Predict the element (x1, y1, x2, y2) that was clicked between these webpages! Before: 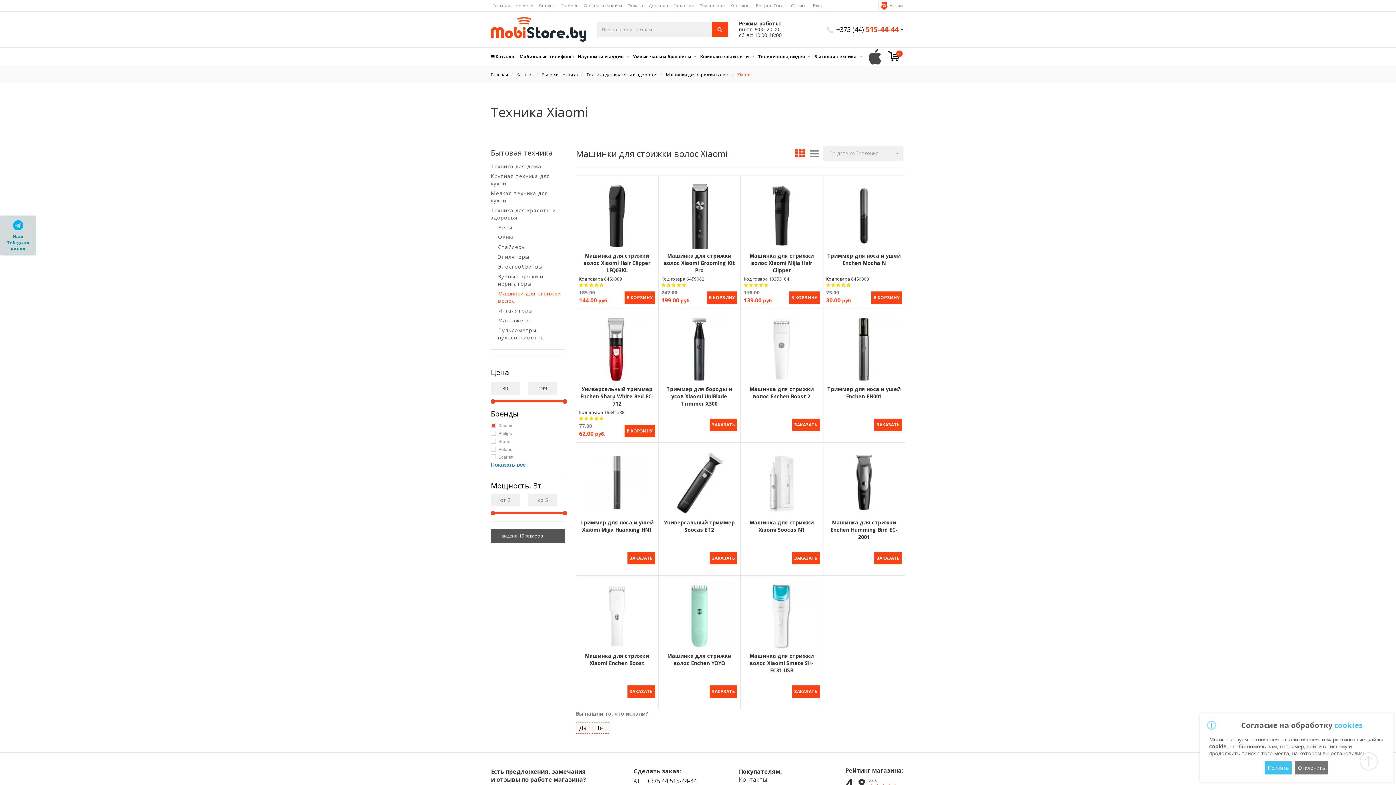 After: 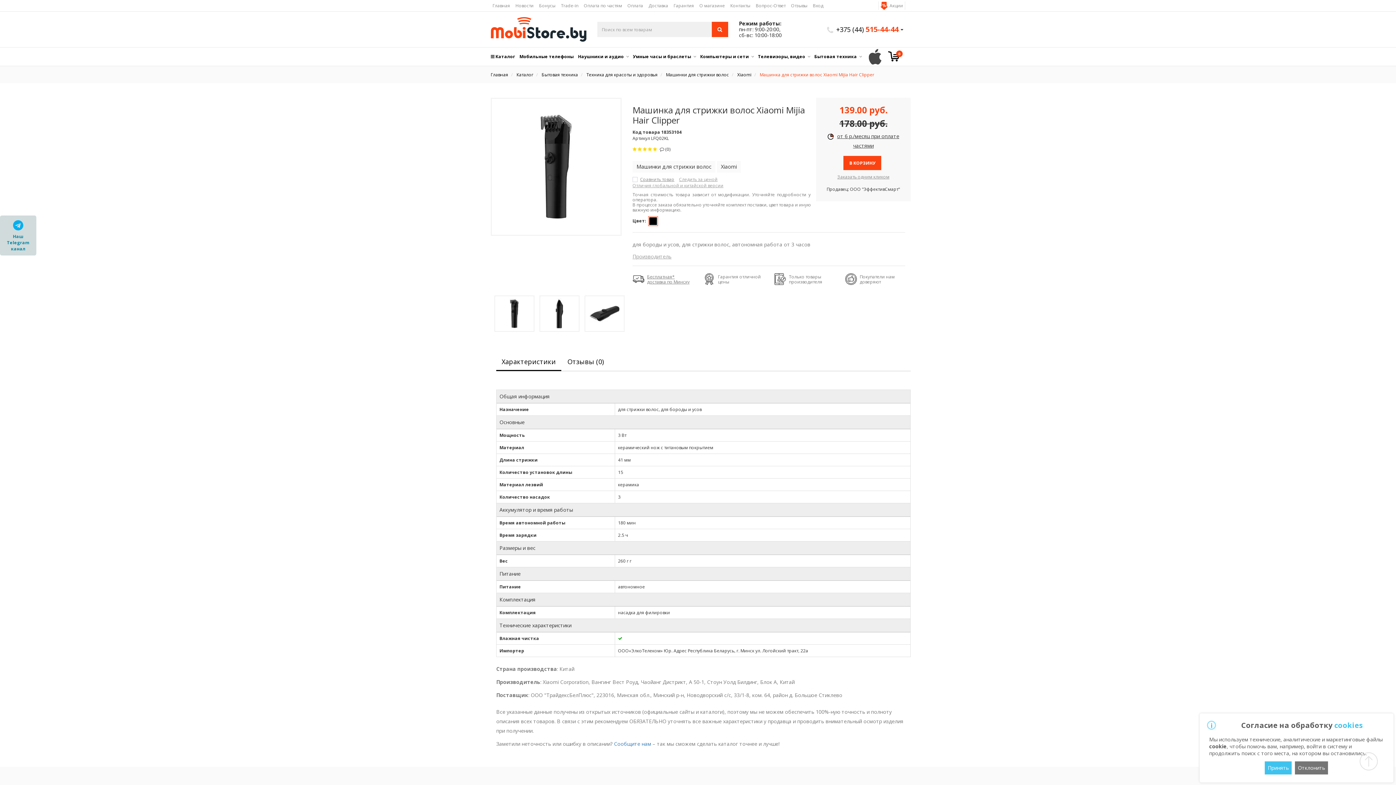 Action: bbox: (744, 183, 819, 248)